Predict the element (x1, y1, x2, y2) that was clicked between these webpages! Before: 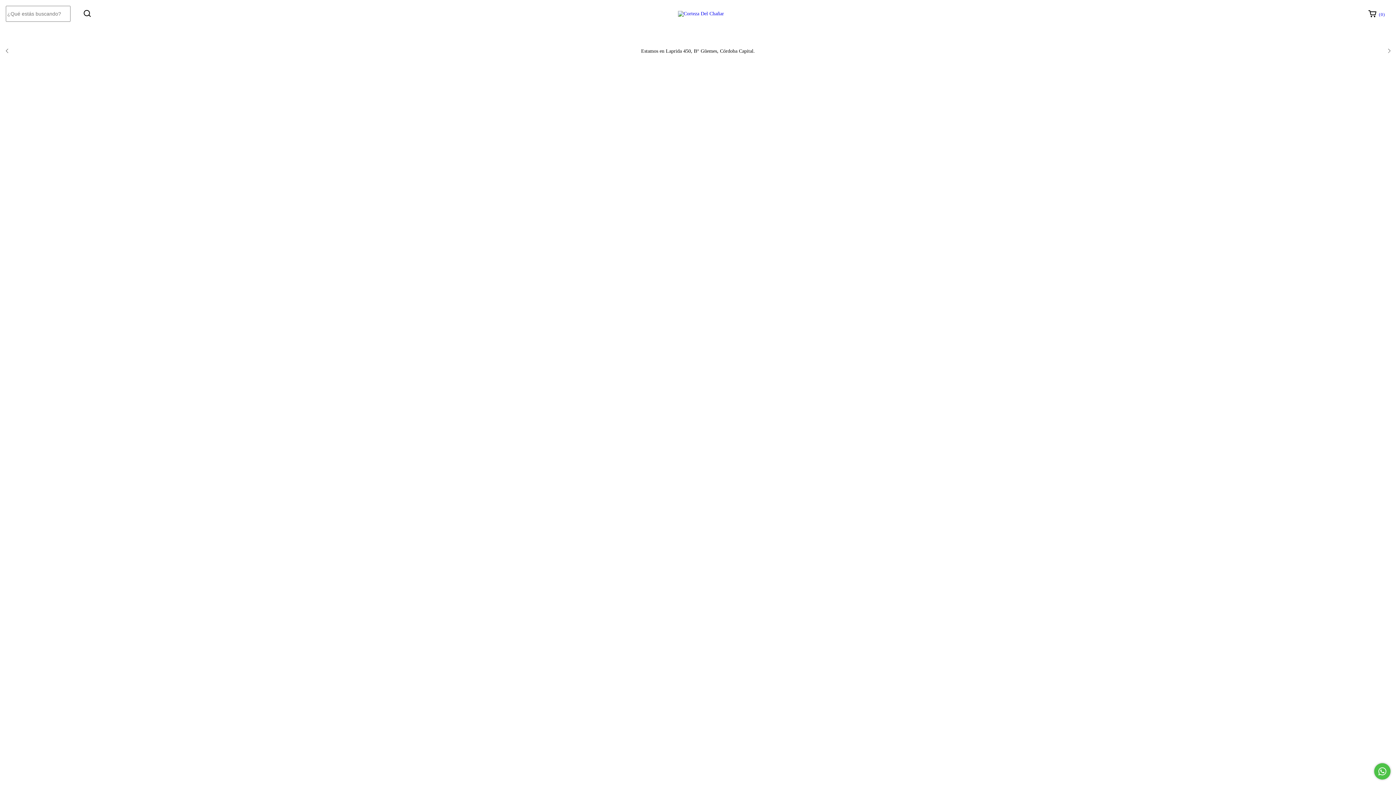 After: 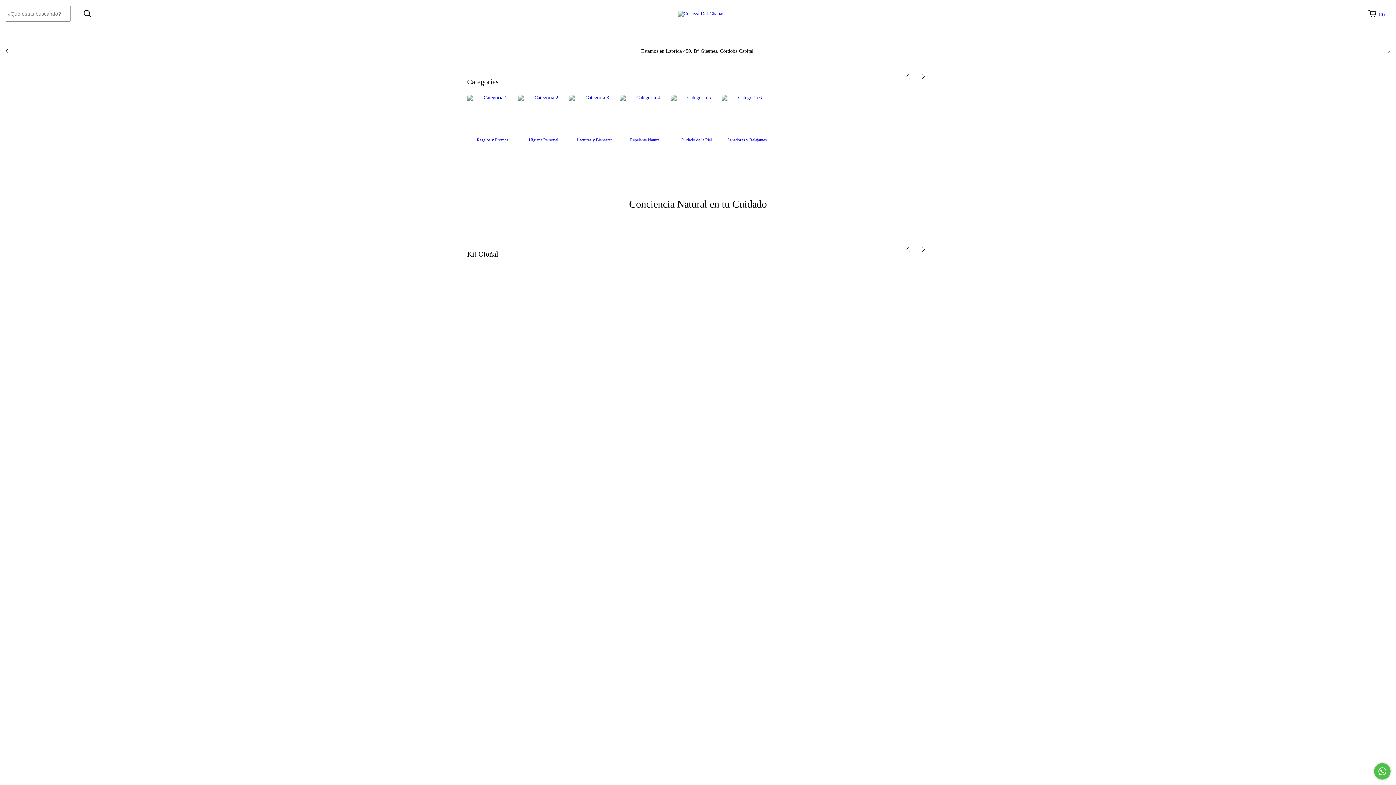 Action: bbox: (678, 10, 724, 16)